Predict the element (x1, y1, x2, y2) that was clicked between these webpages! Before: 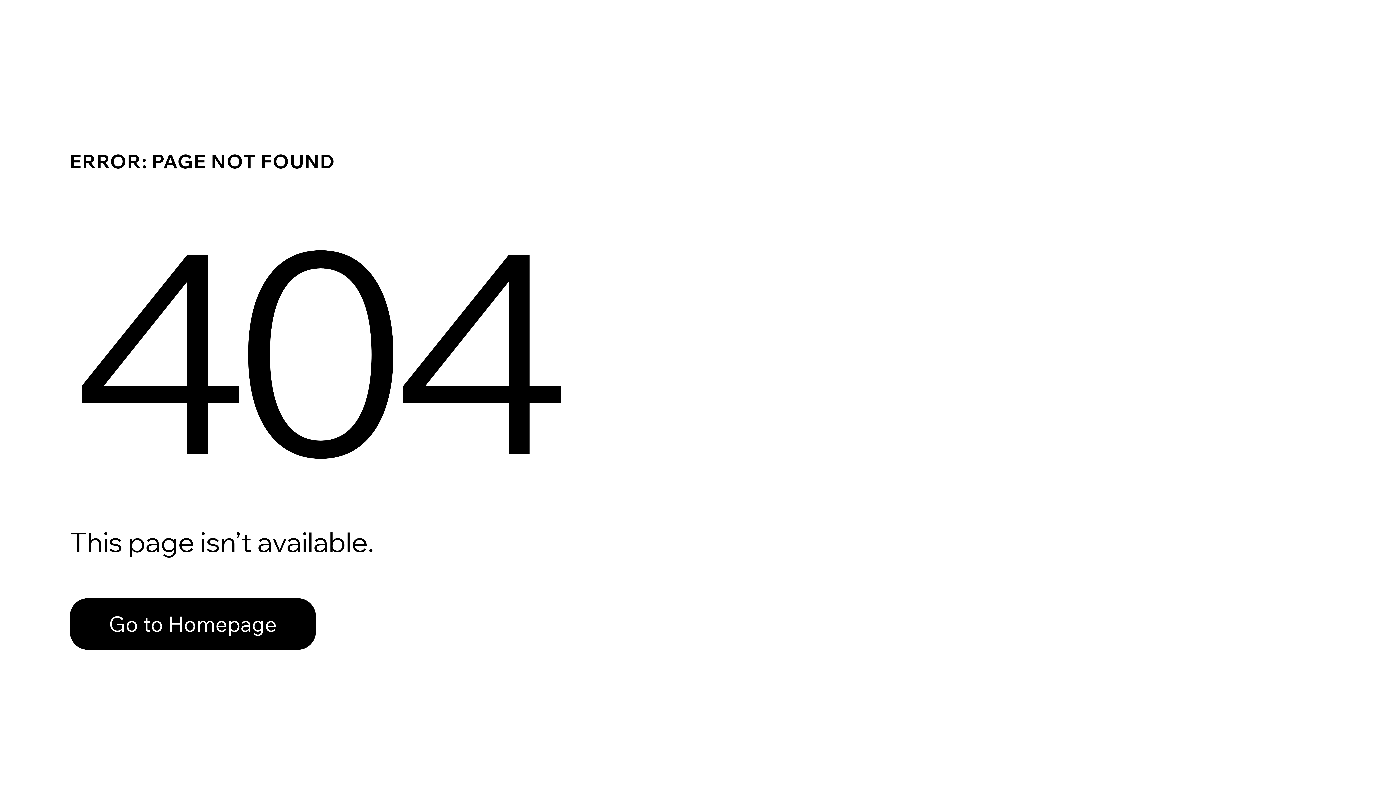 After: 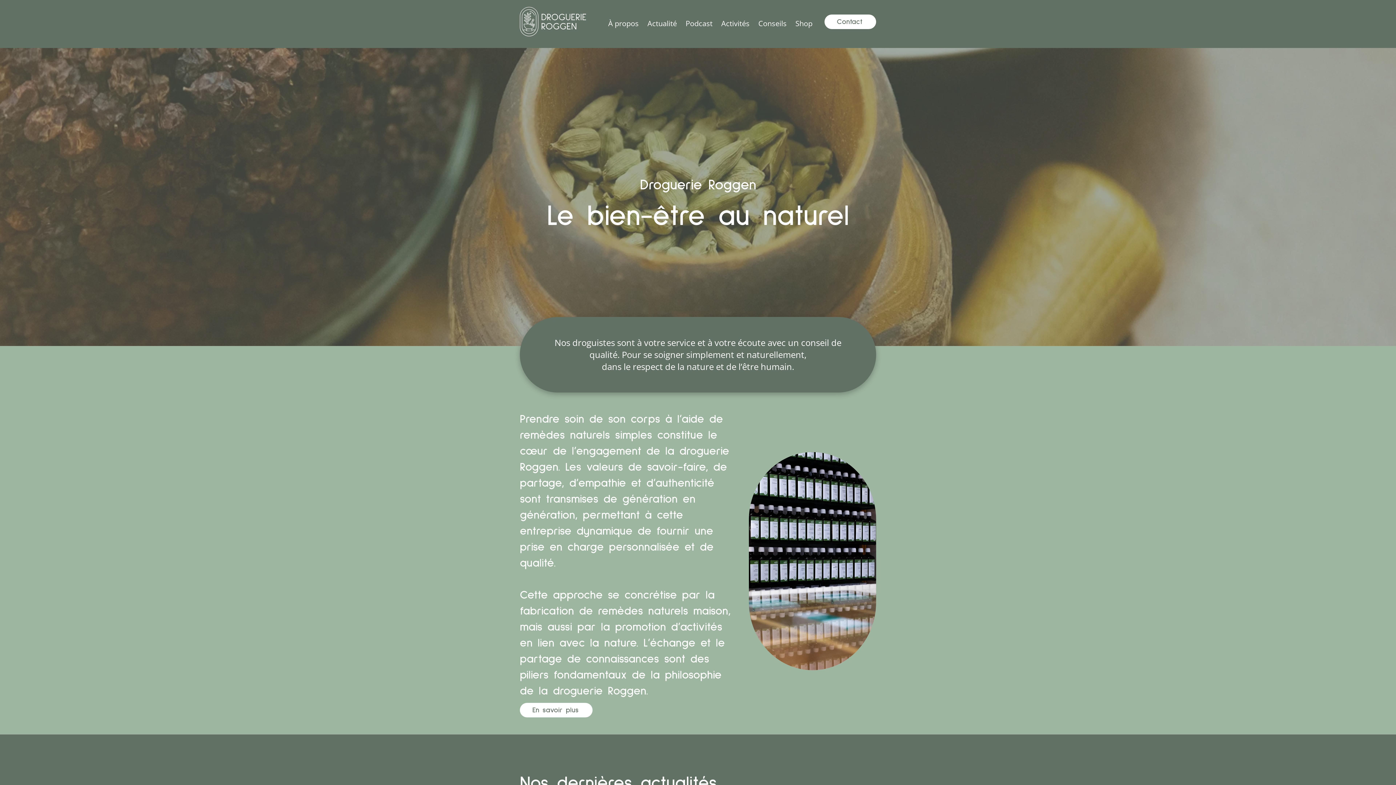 Action: label: Go to Homepage bbox: (69, 598, 316, 650)